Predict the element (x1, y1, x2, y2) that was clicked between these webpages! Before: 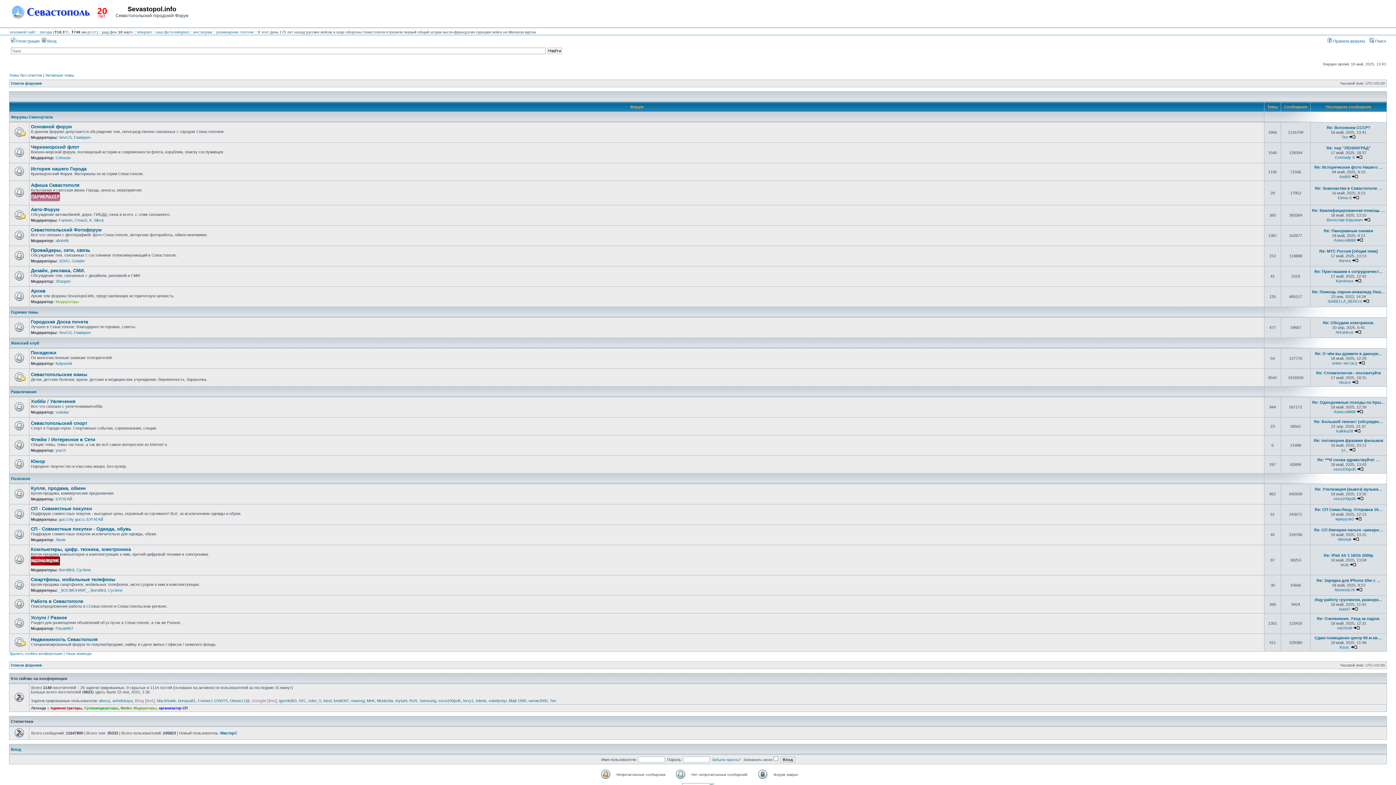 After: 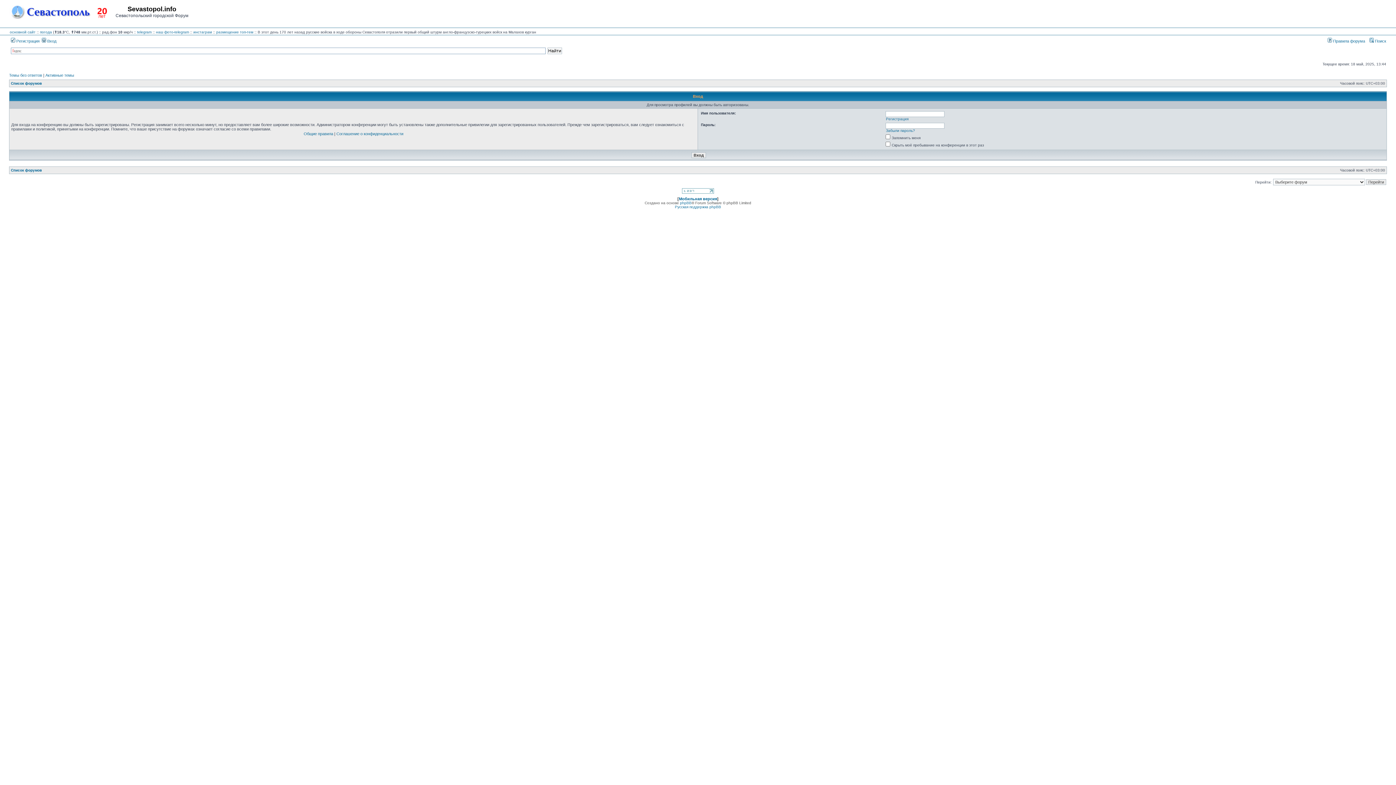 Action: bbox: (1336, 278, 1354, 283) label: Karvinuss